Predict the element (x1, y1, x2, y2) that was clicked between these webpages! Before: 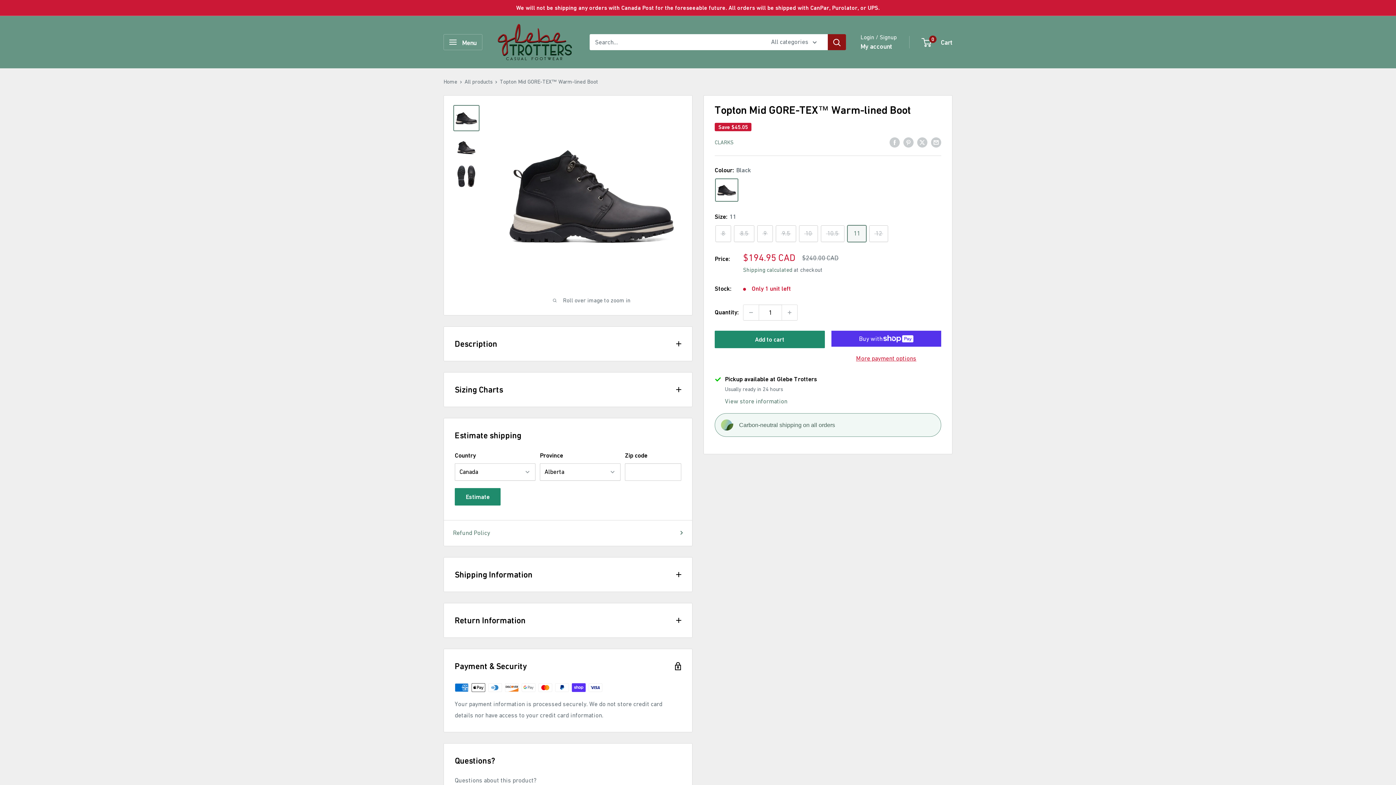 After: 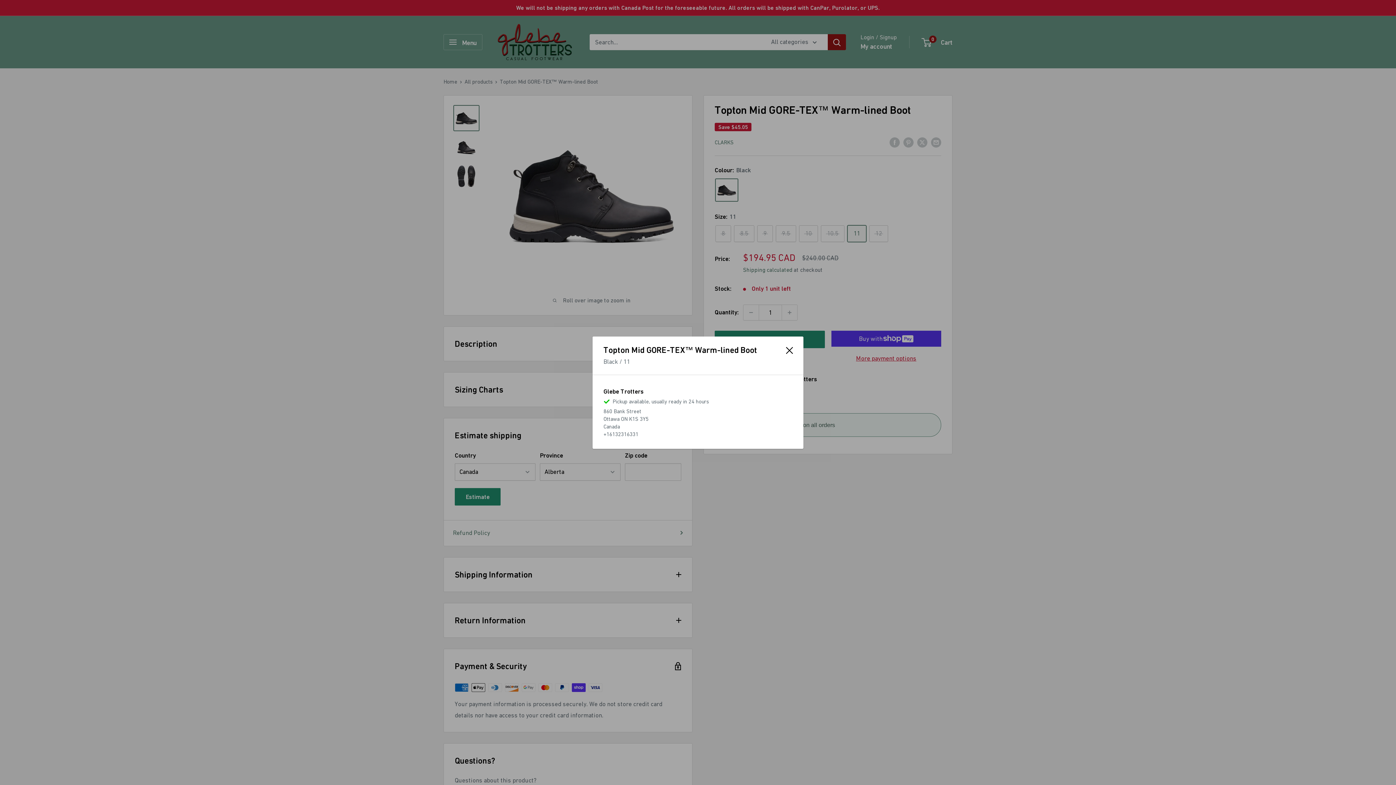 Action: bbox: (725, 396, 787, 407) label: View store information